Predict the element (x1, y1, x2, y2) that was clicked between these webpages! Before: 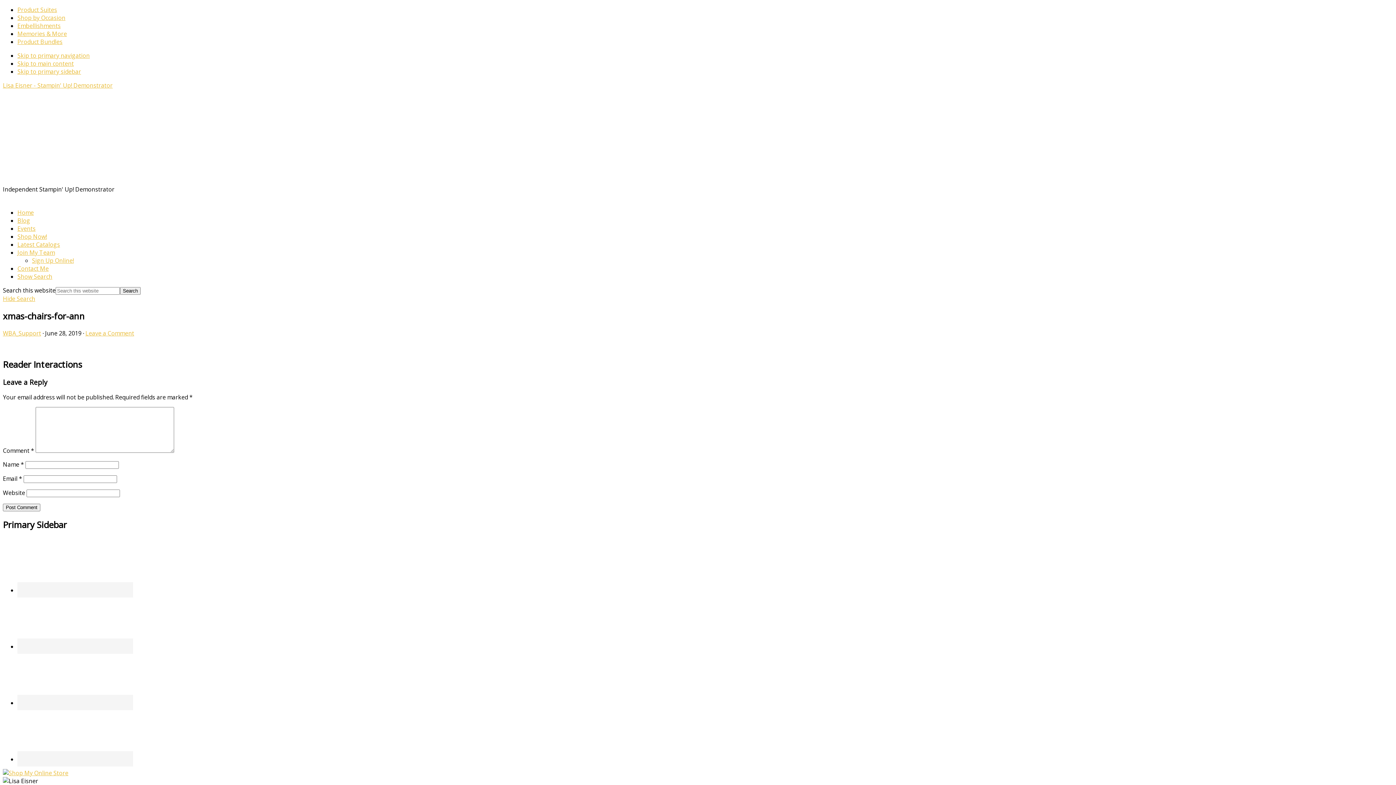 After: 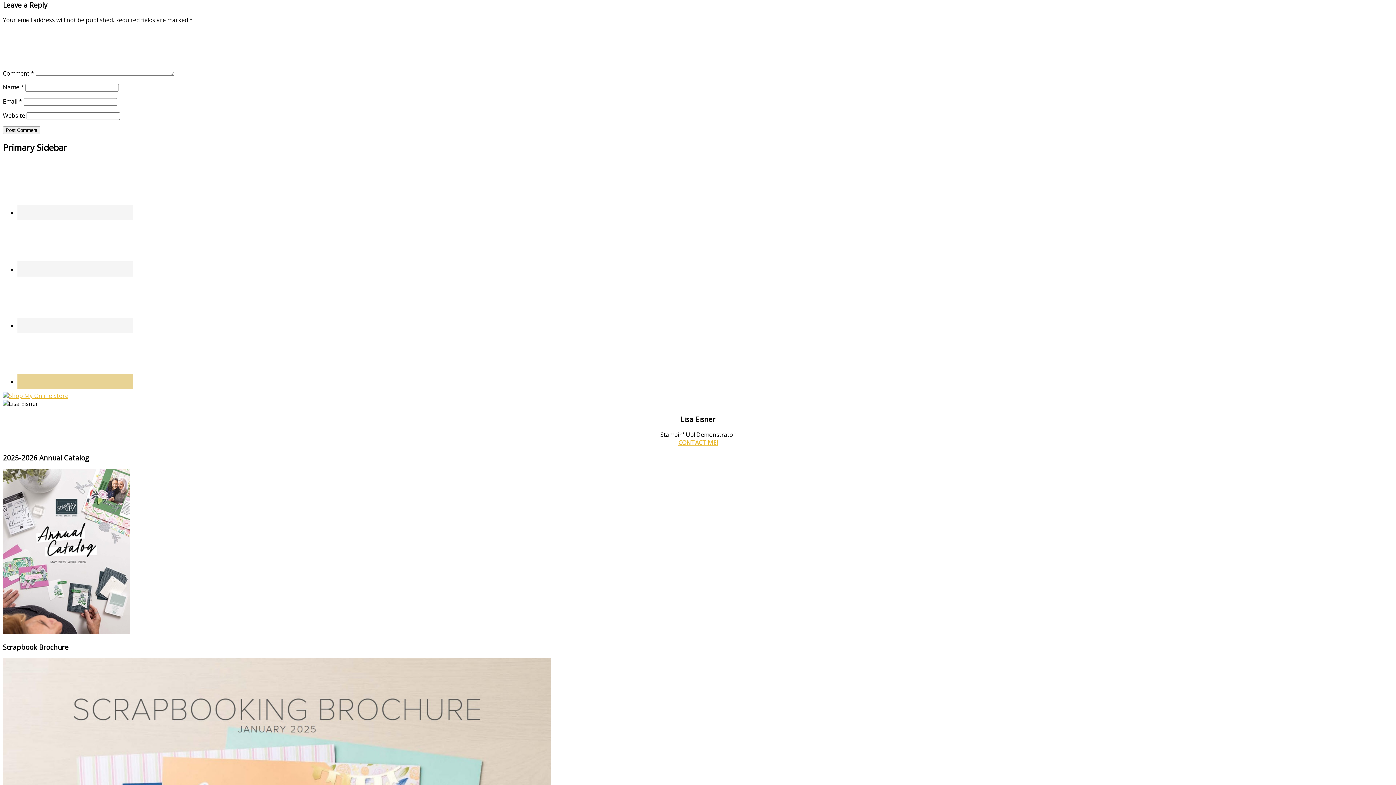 Action: label: Leave a Comment bbox: (85, 329, 134, 337)